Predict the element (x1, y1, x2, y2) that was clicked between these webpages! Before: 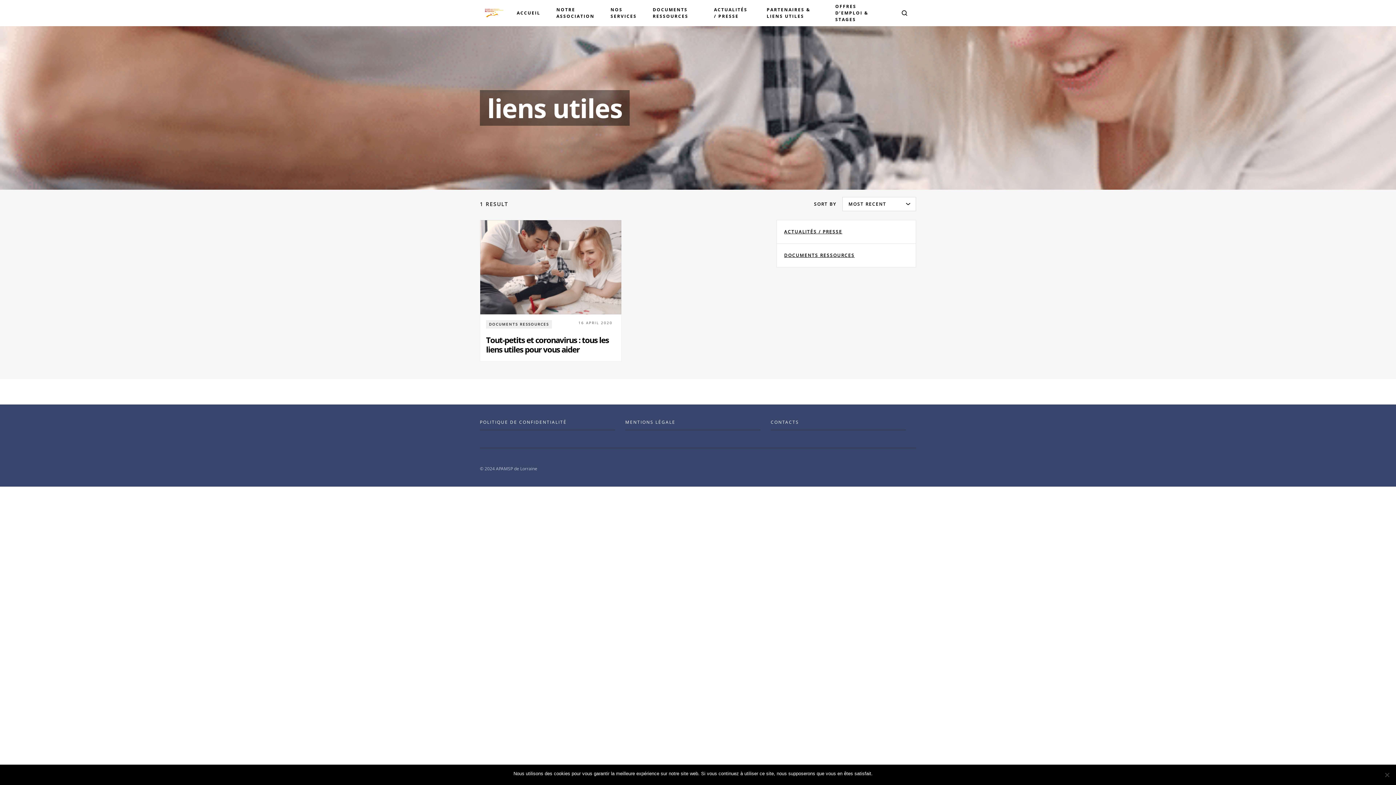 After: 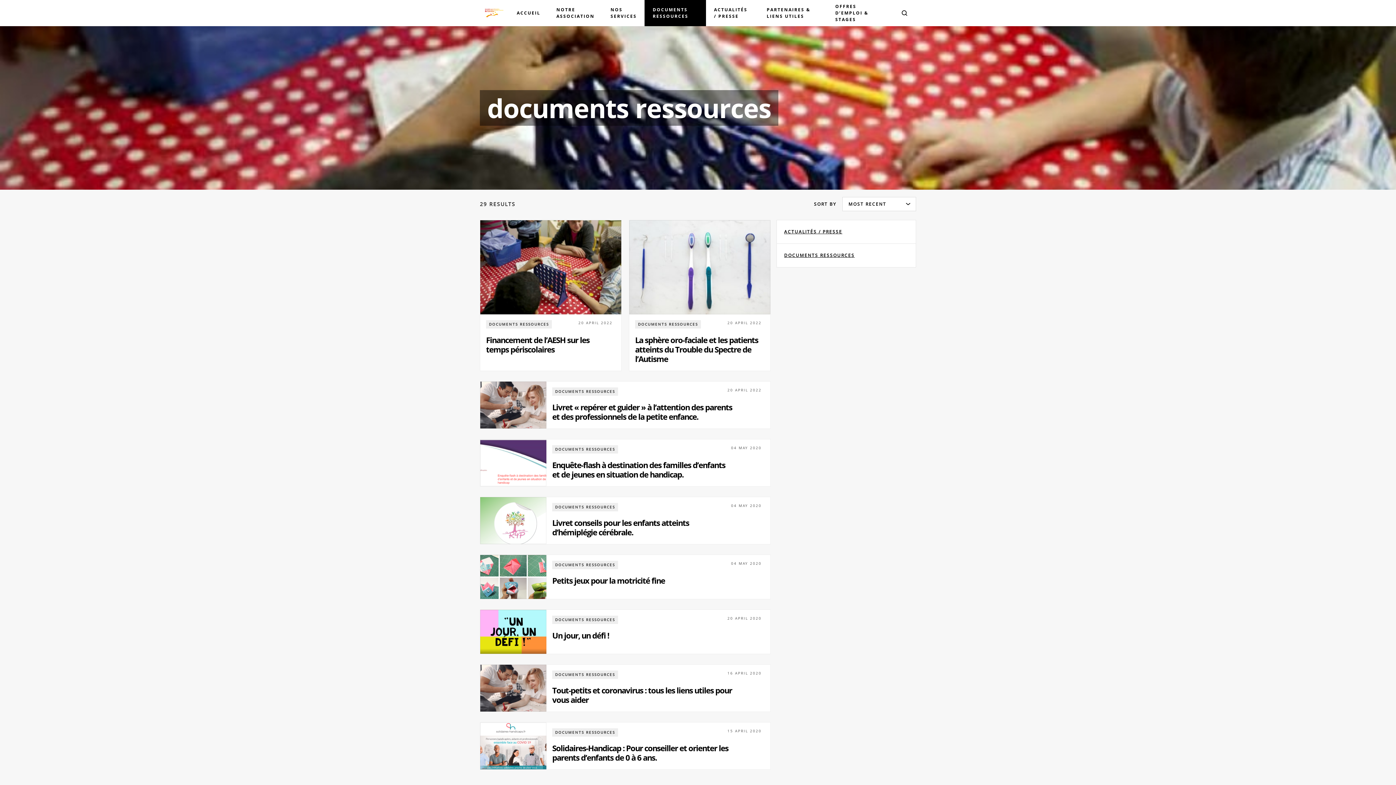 Action: label: DOCUMENTS RESSOURCES bbox: (777, 244, 916, 267)